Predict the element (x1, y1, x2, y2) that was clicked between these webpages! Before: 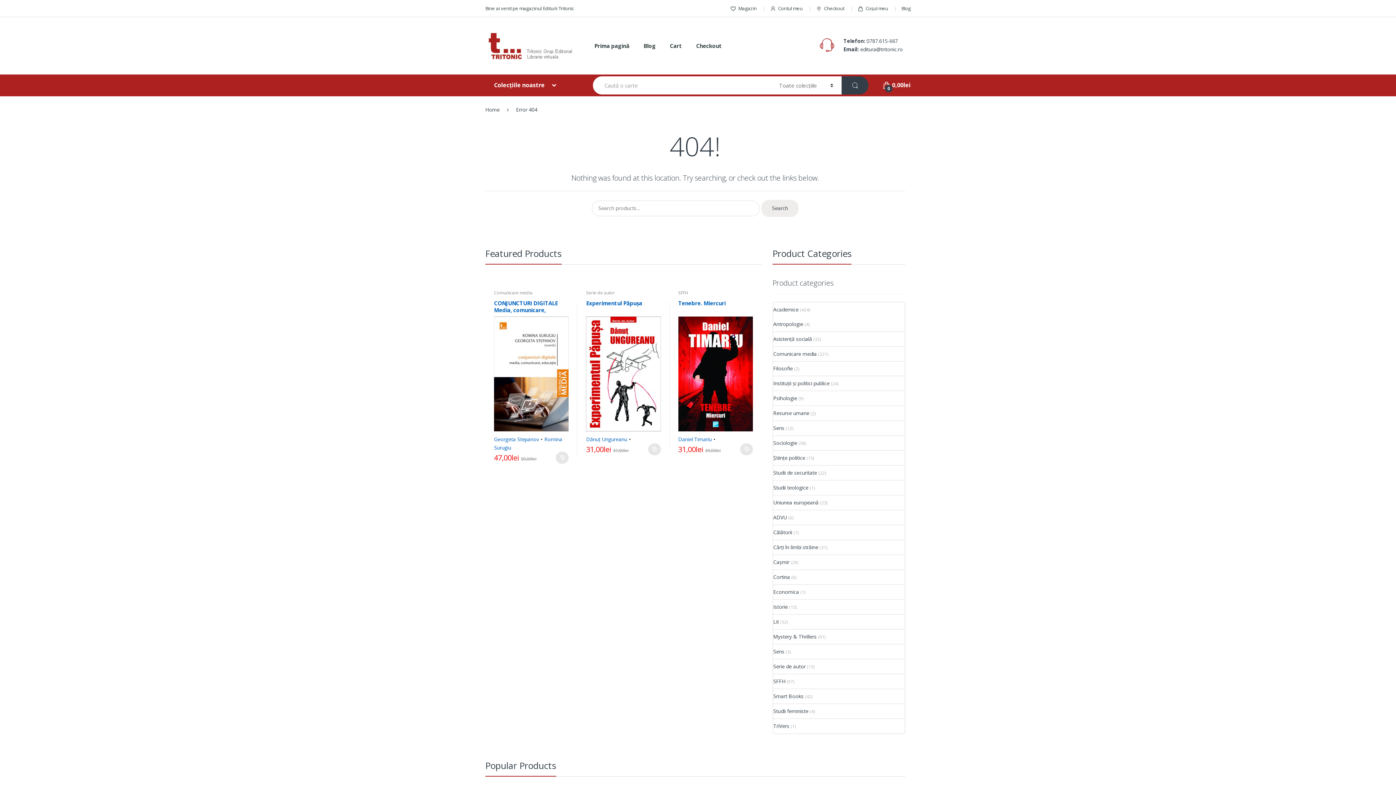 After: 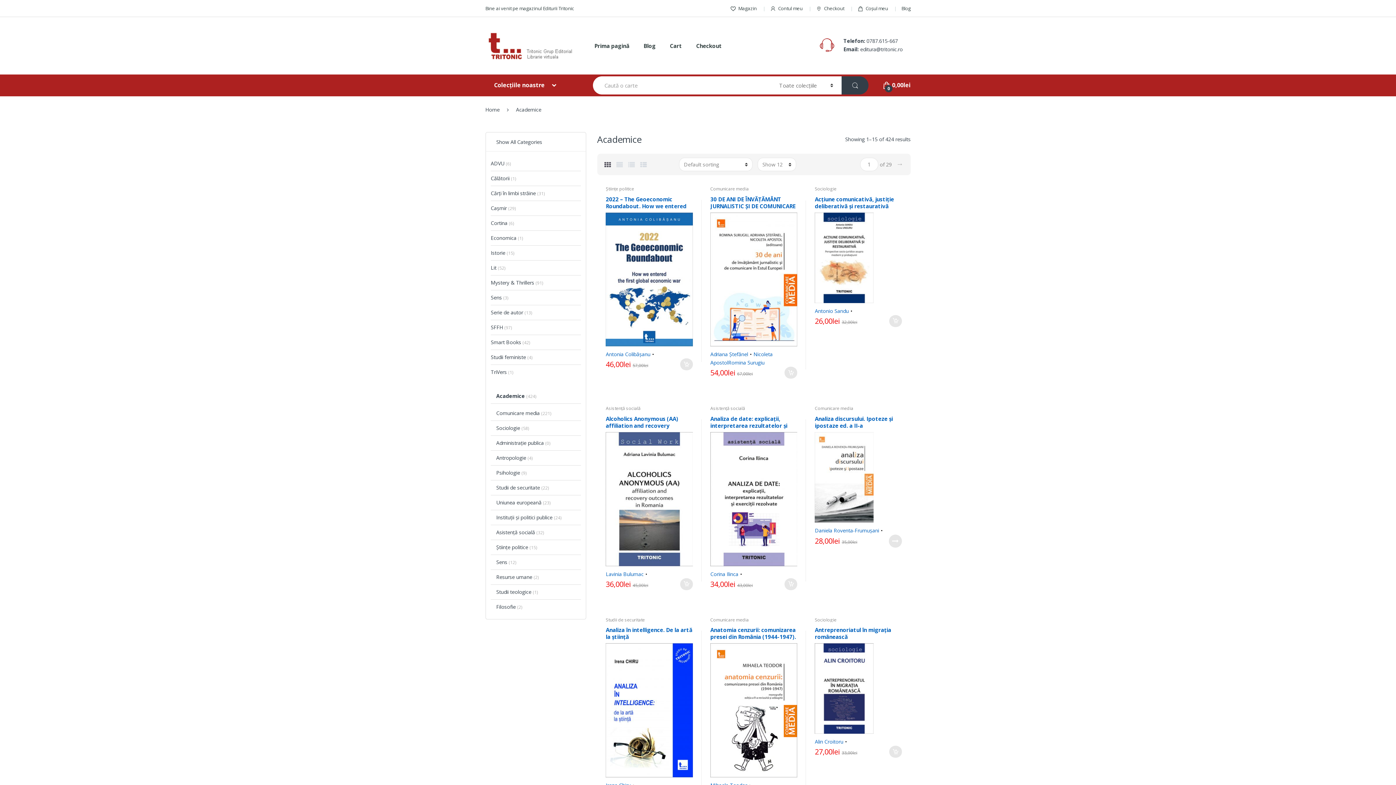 Action: bbox: (773, 302, 798, 316) label: Academice